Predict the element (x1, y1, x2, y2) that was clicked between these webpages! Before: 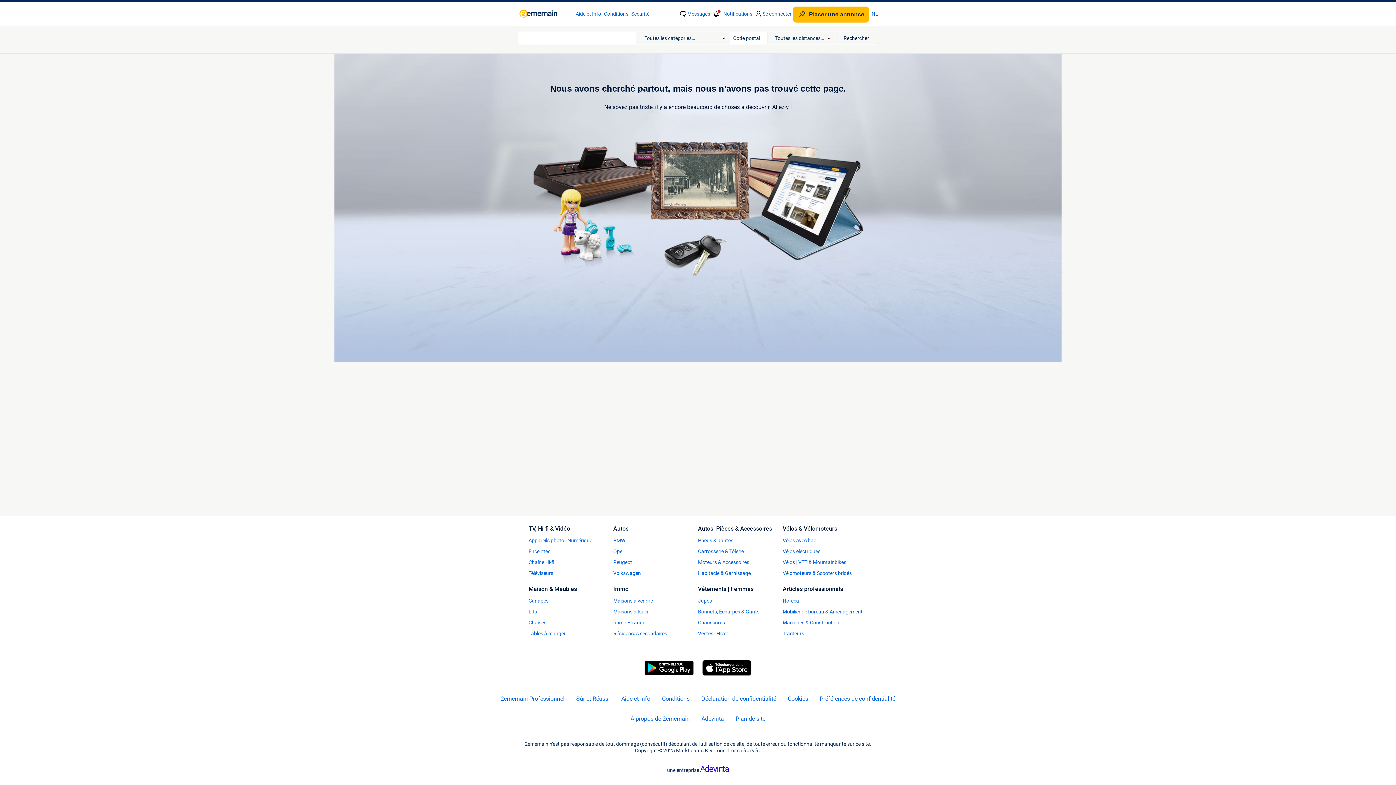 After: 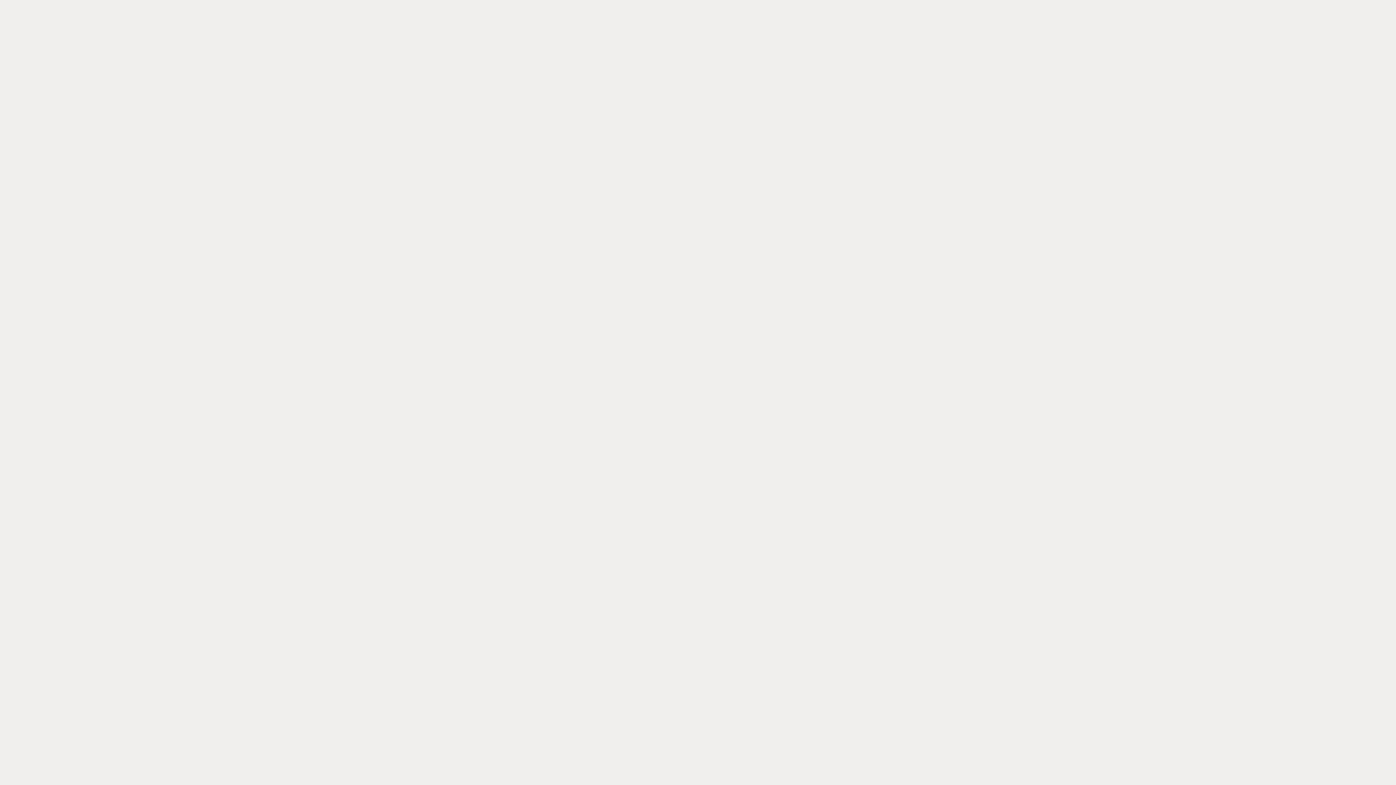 Action: label: Cookies bbox: (788, 695, 808, 703)